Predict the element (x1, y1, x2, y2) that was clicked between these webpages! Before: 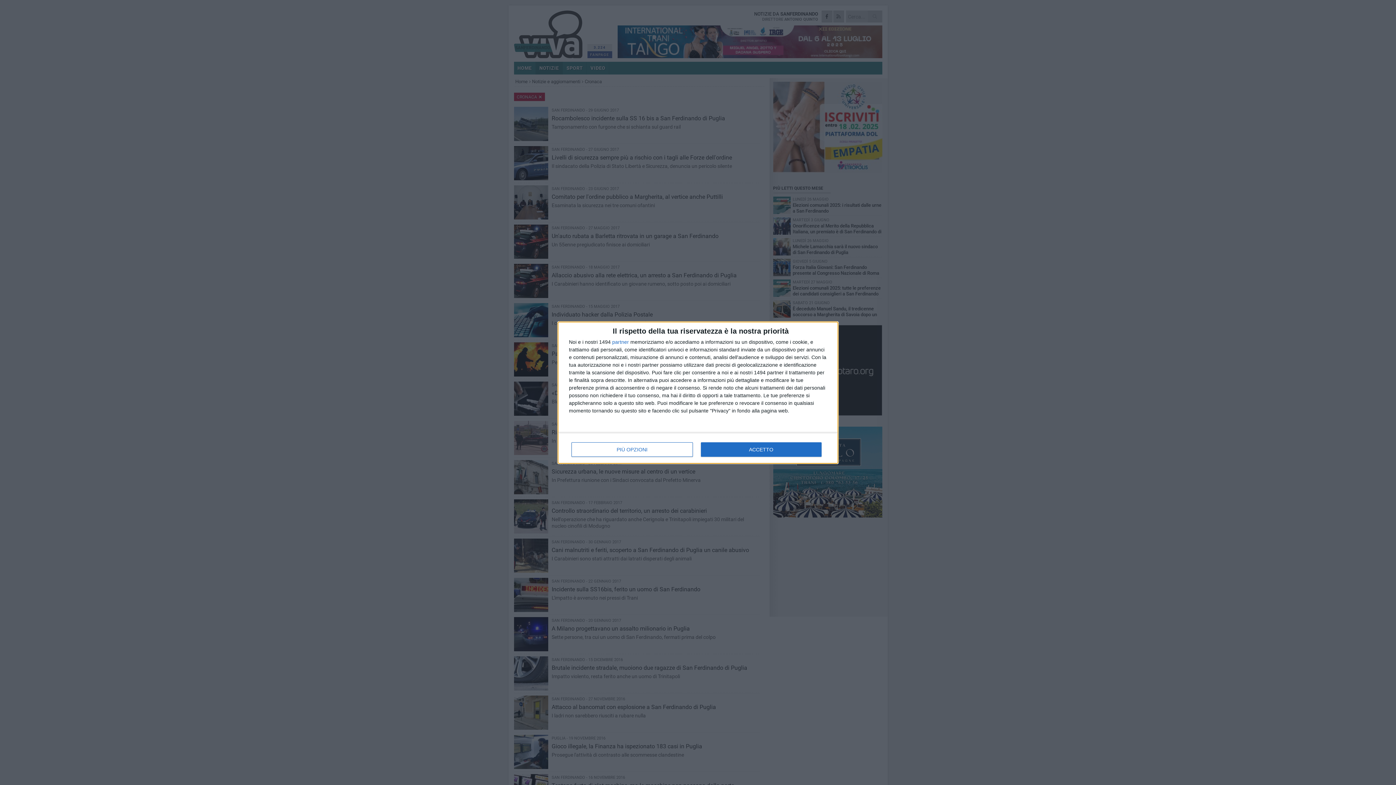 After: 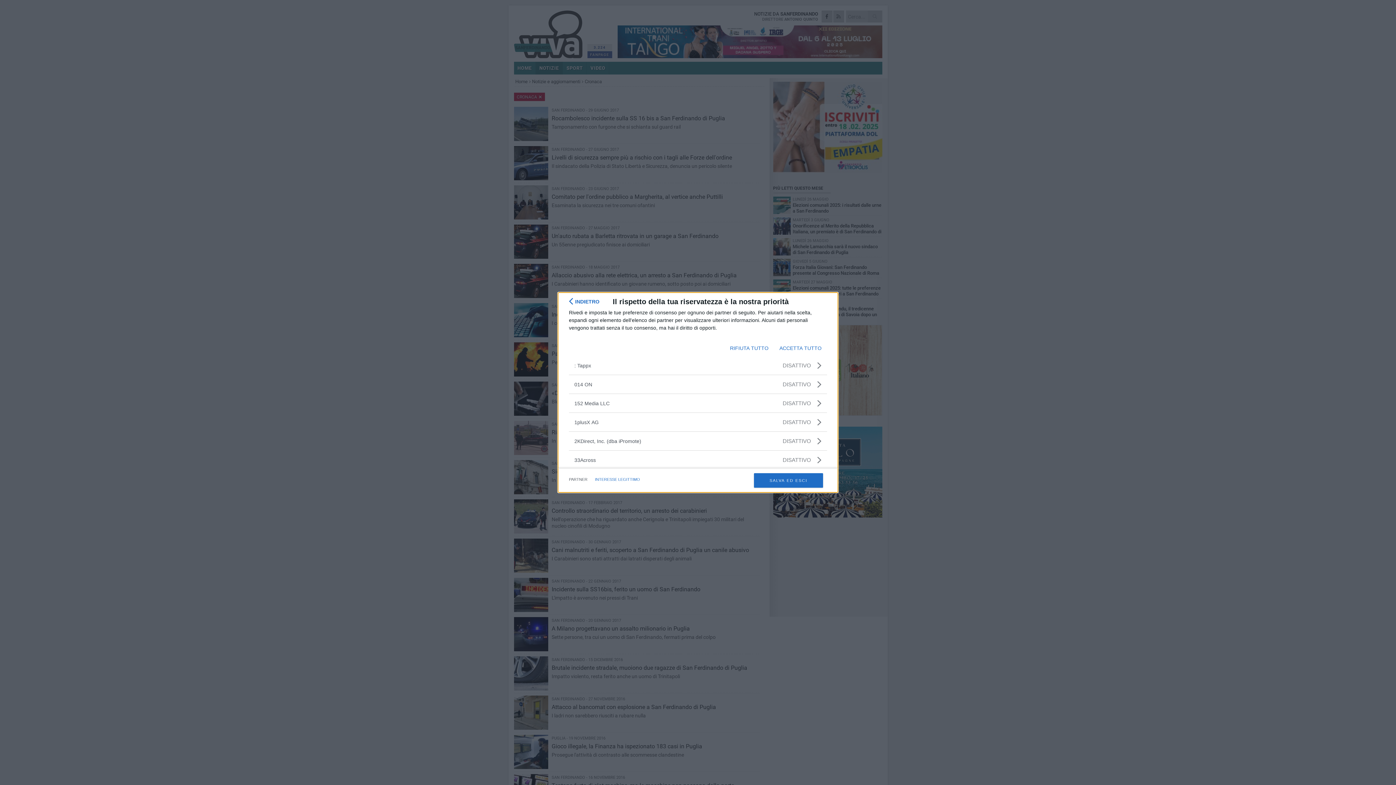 Action: label: partner bbox: (612, 339, 629, 344)